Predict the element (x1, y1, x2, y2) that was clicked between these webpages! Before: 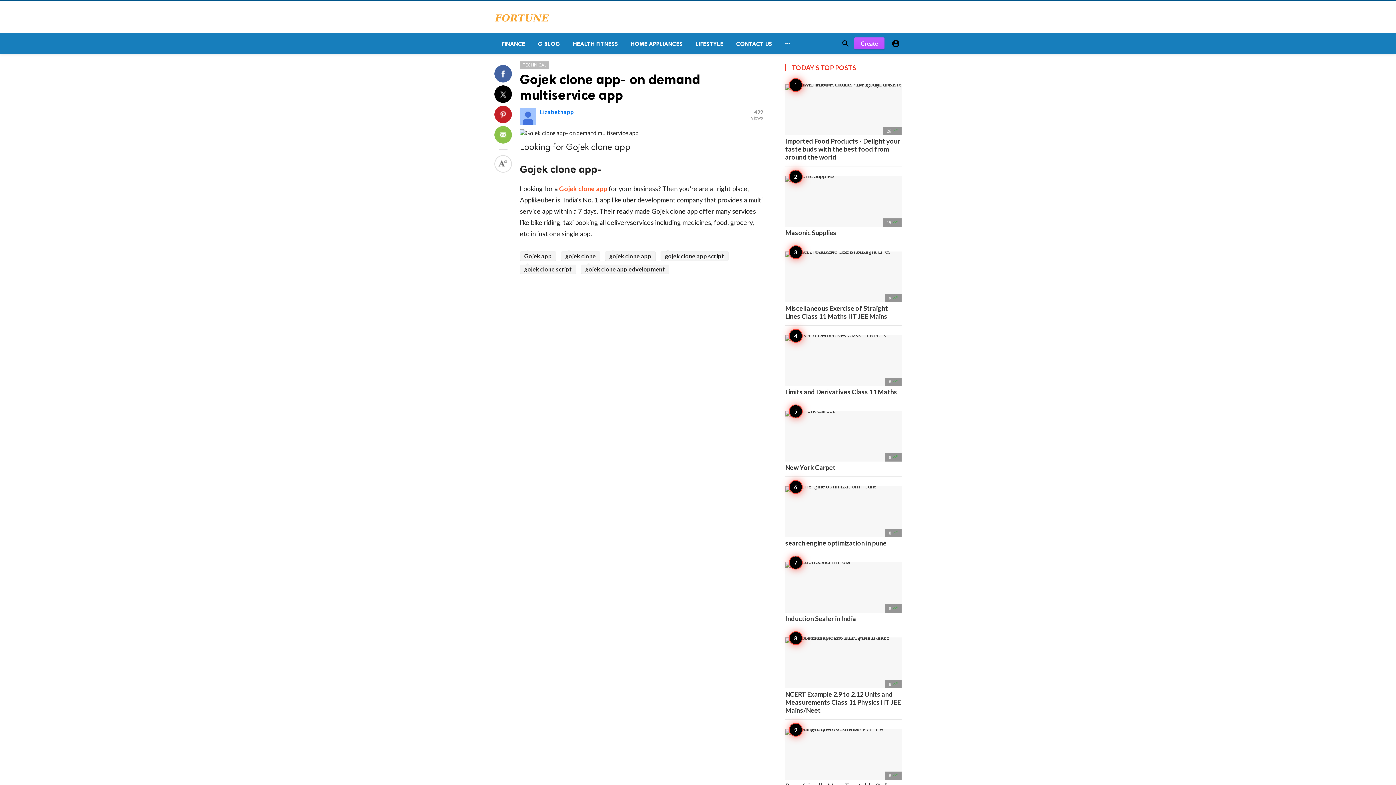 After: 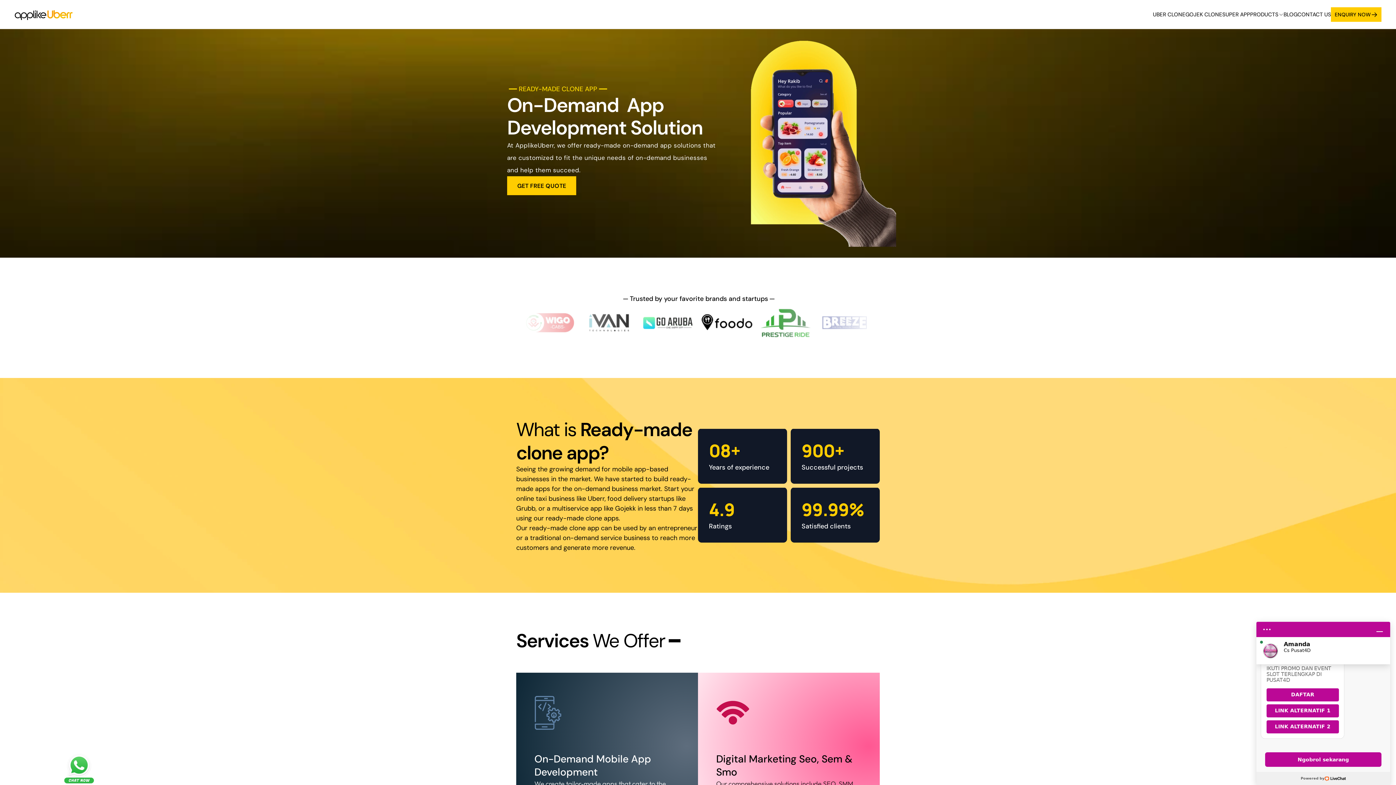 Action: bbox: (559, 184, 607, 192) label: Gojek clone app